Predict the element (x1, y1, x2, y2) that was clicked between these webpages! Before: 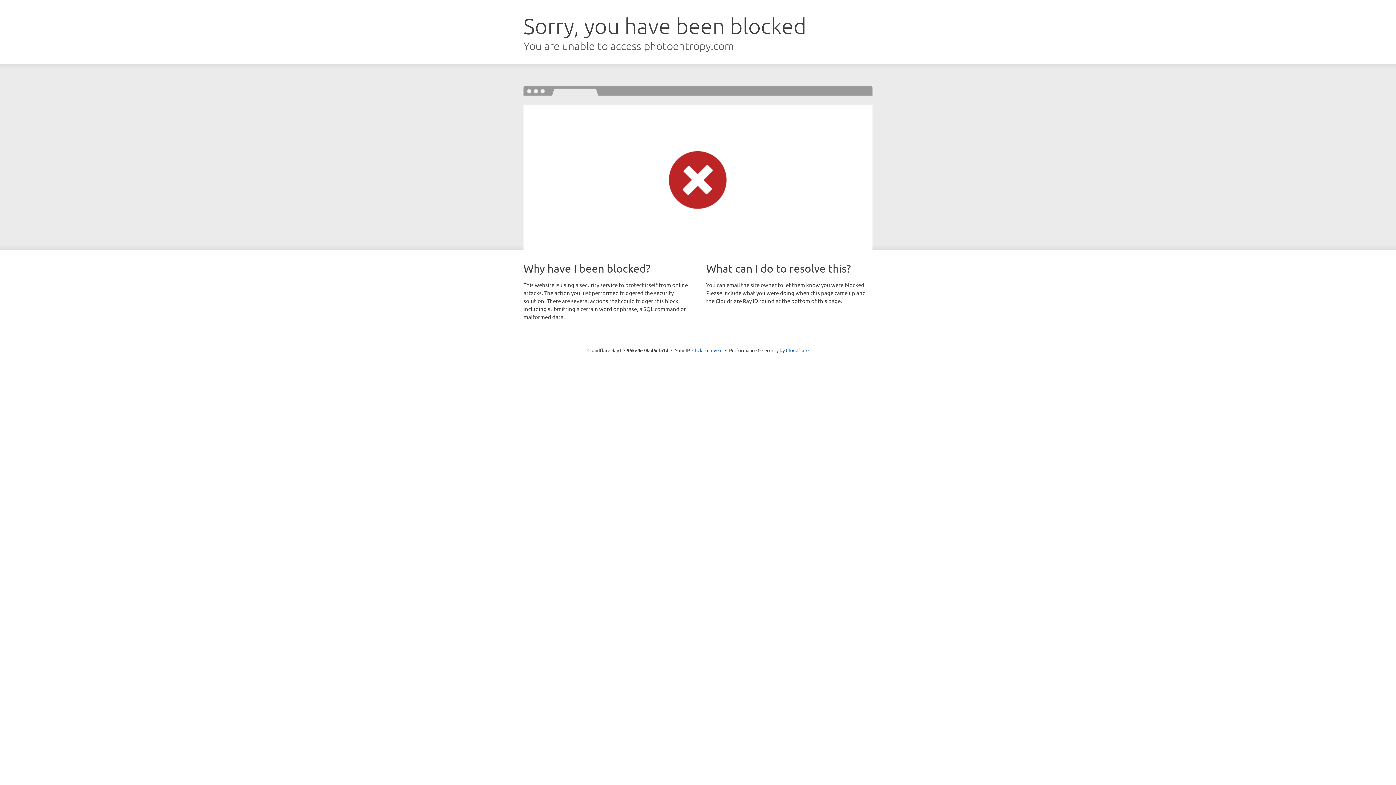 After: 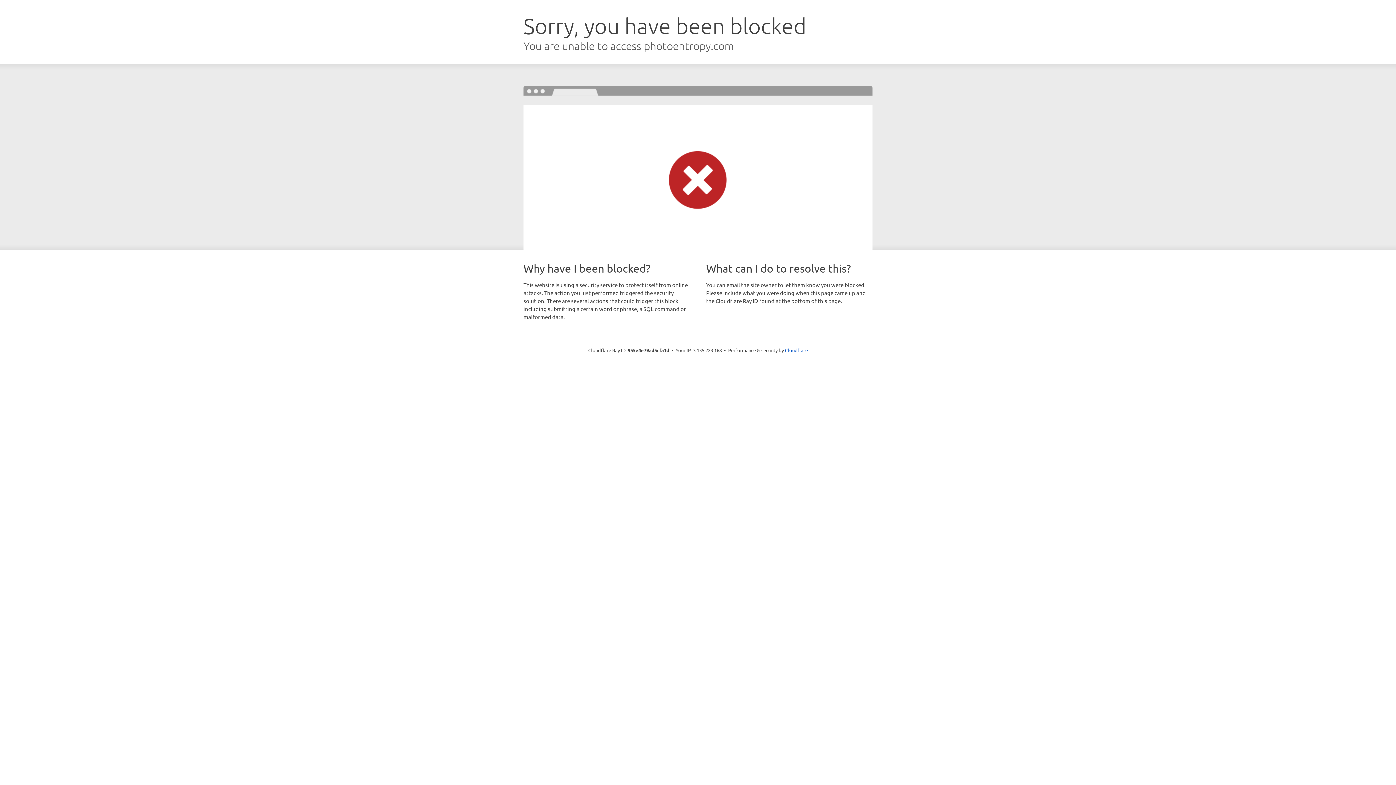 Action: bbox: (692, 346, 722, 353) label: Click to reveal